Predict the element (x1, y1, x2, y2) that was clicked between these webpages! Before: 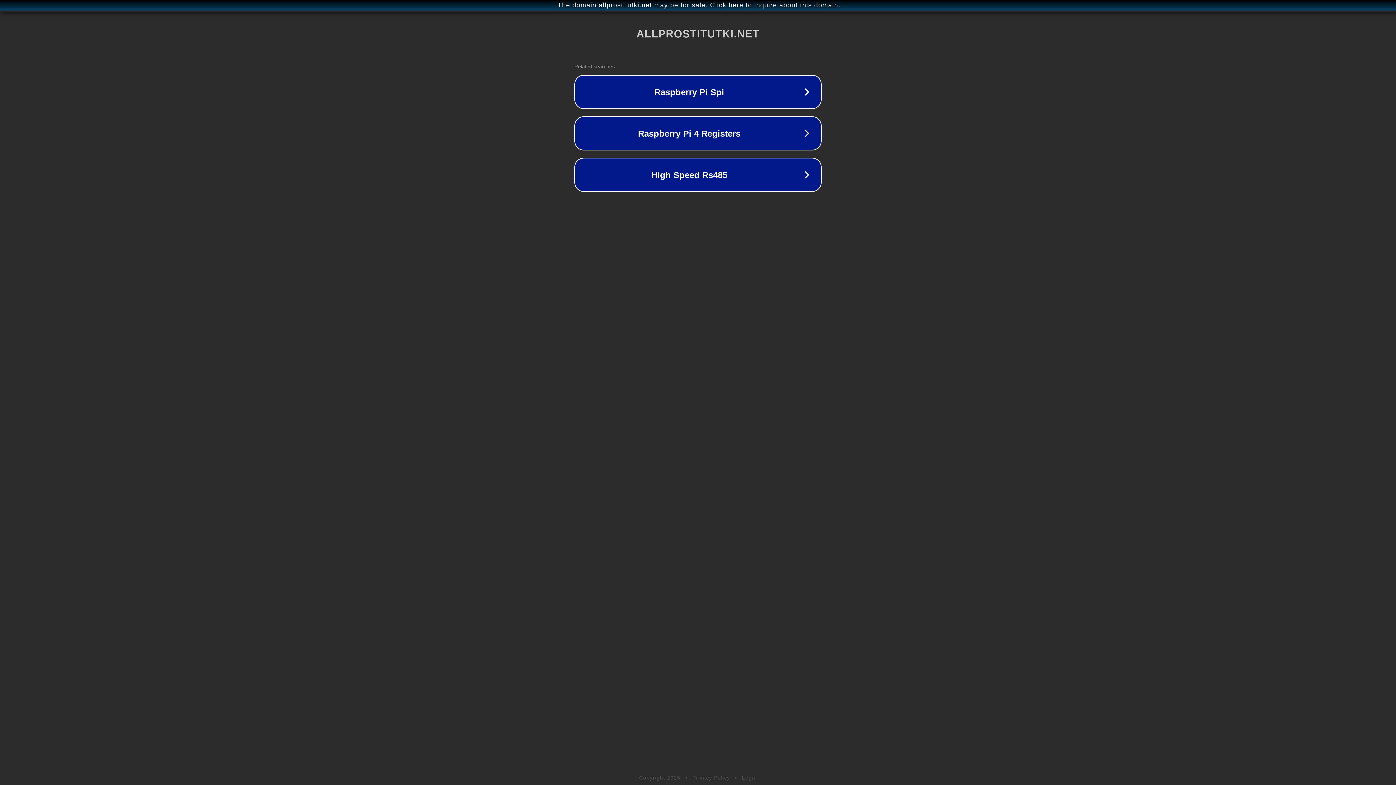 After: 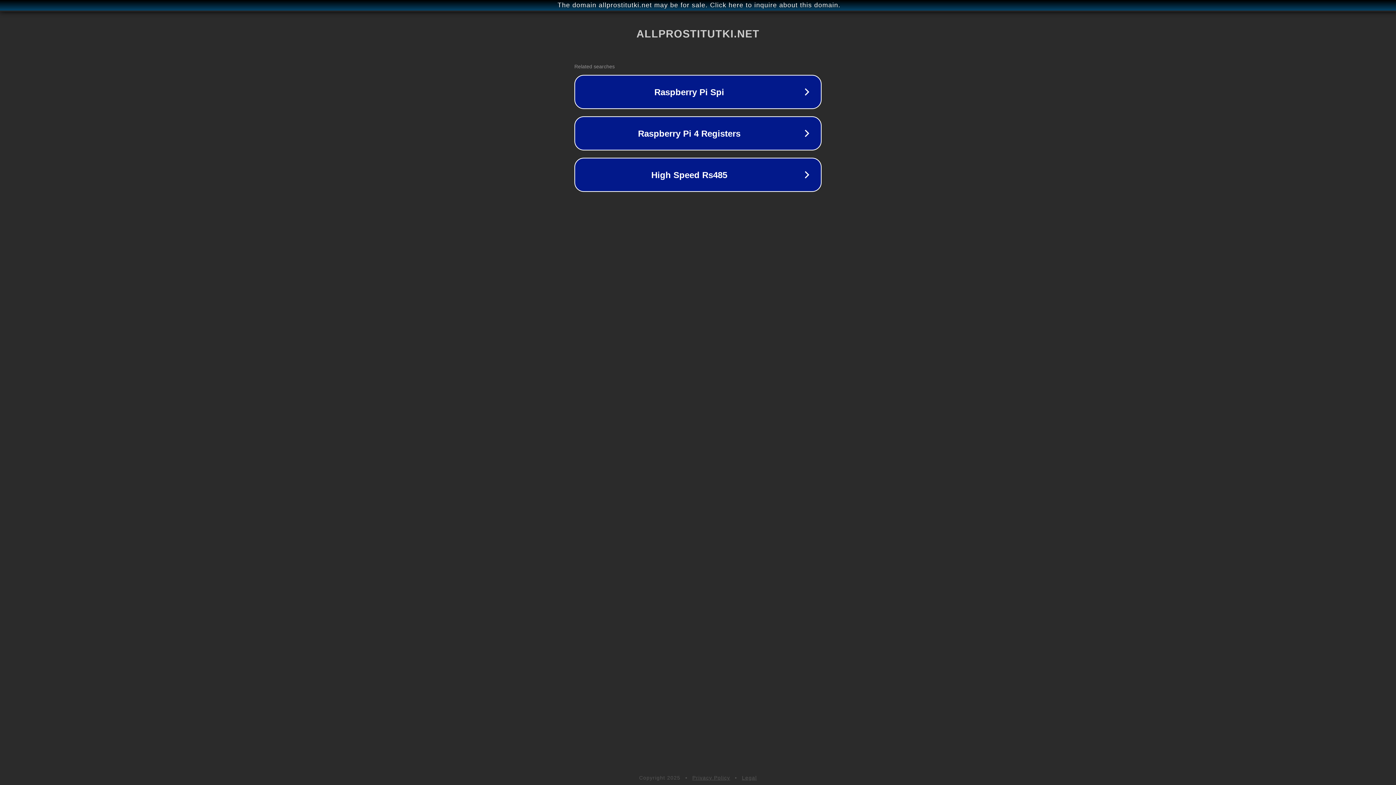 Action: bbox: (742, 775, 757, 781) label: Legal